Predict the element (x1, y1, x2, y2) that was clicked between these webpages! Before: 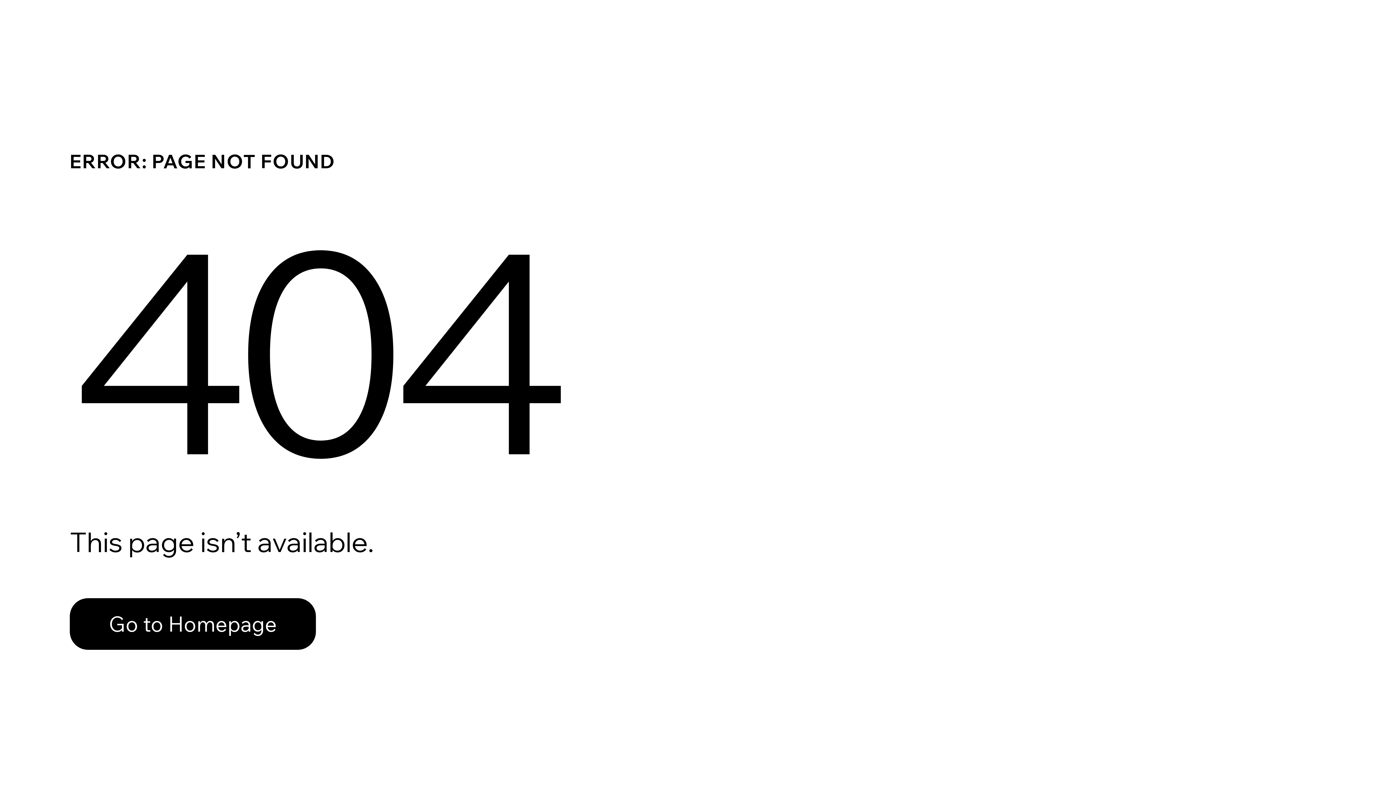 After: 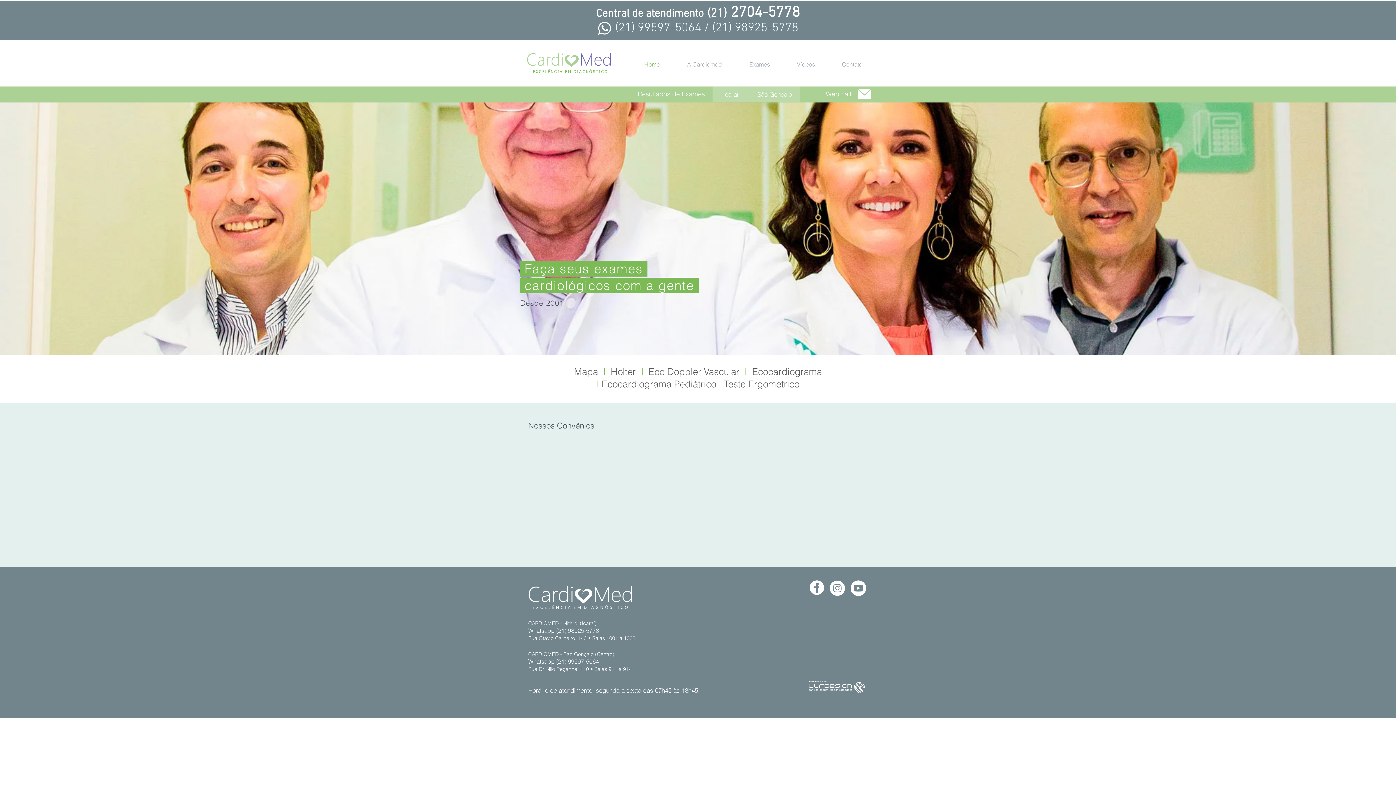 Action: label: Go to Homepage bbox: (69, 582, 768, 659)